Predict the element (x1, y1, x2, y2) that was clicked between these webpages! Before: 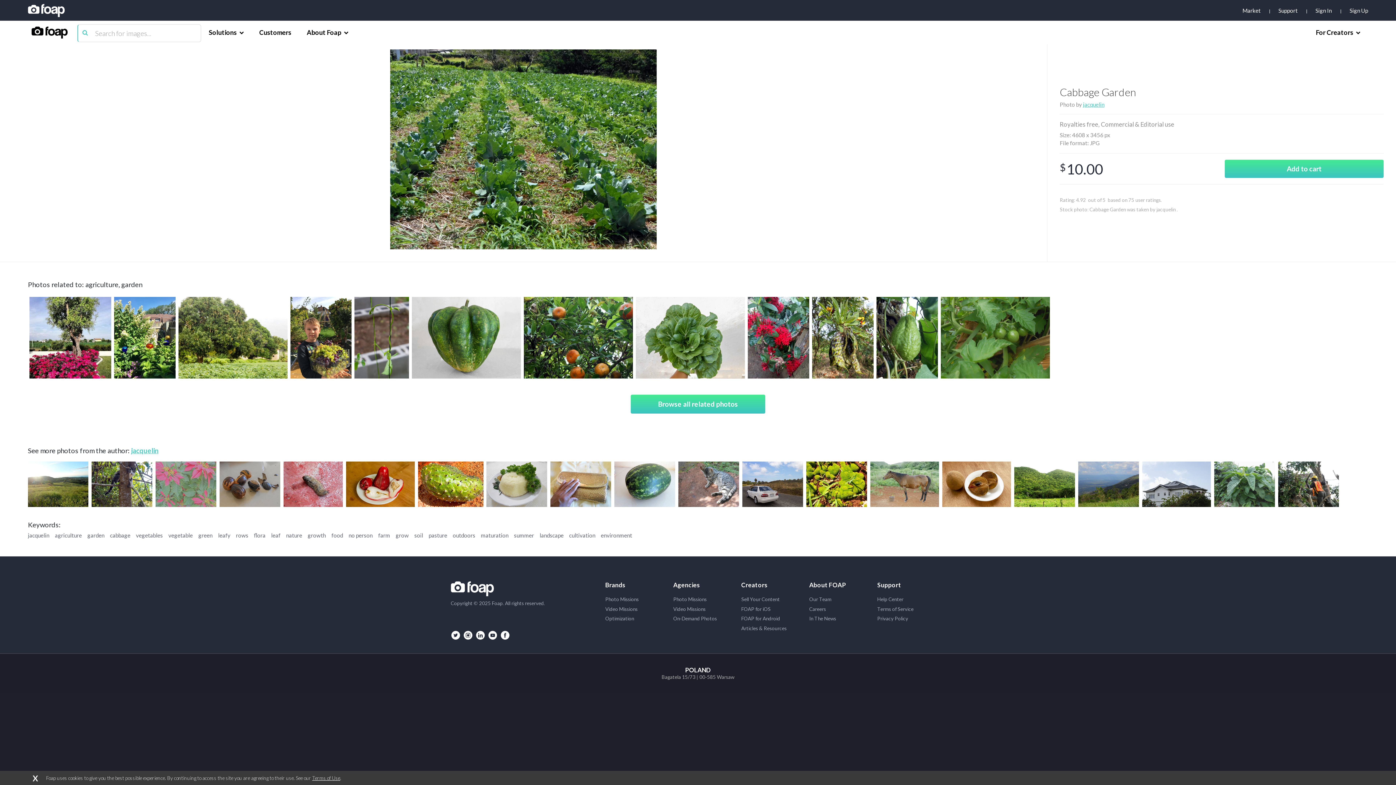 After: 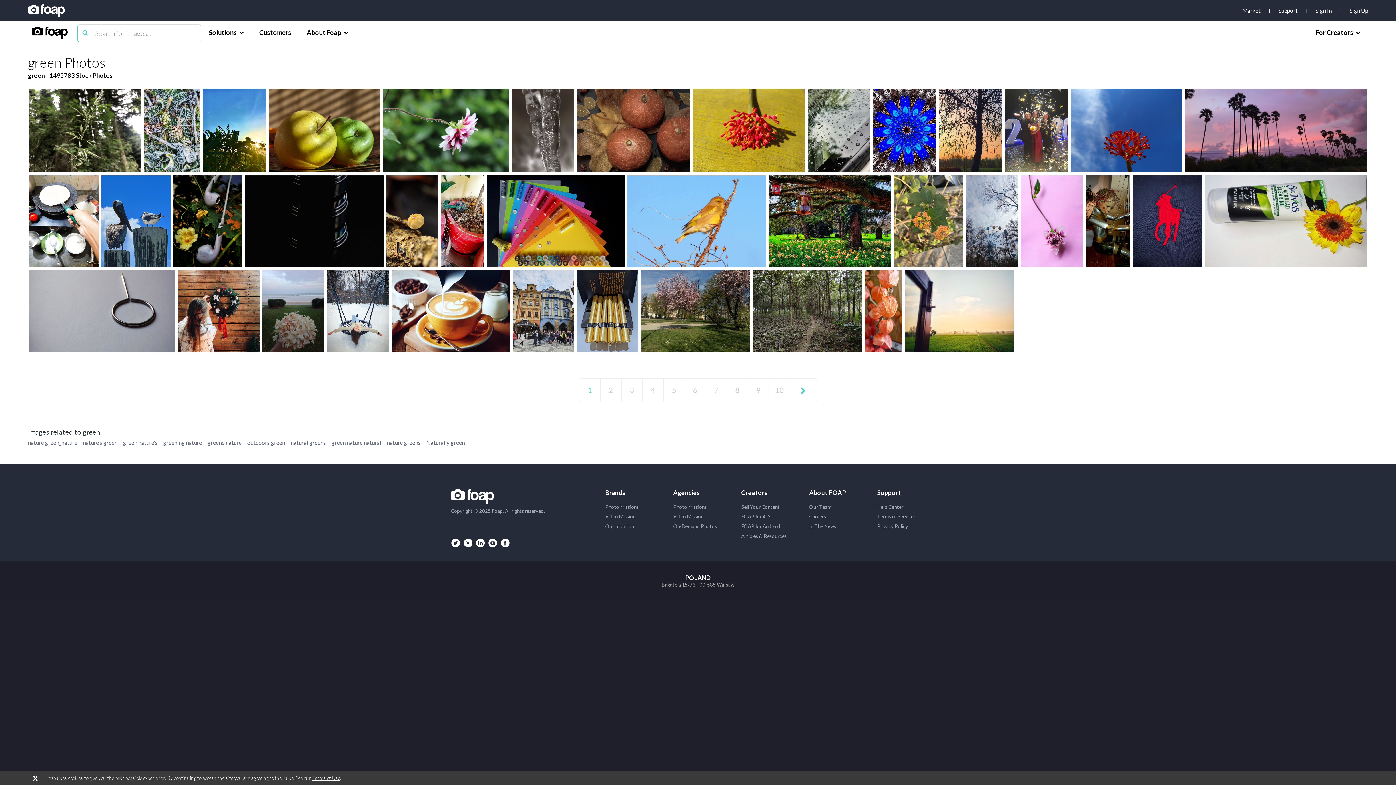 Action: label: green bbox: (198, 532, 212, 544)